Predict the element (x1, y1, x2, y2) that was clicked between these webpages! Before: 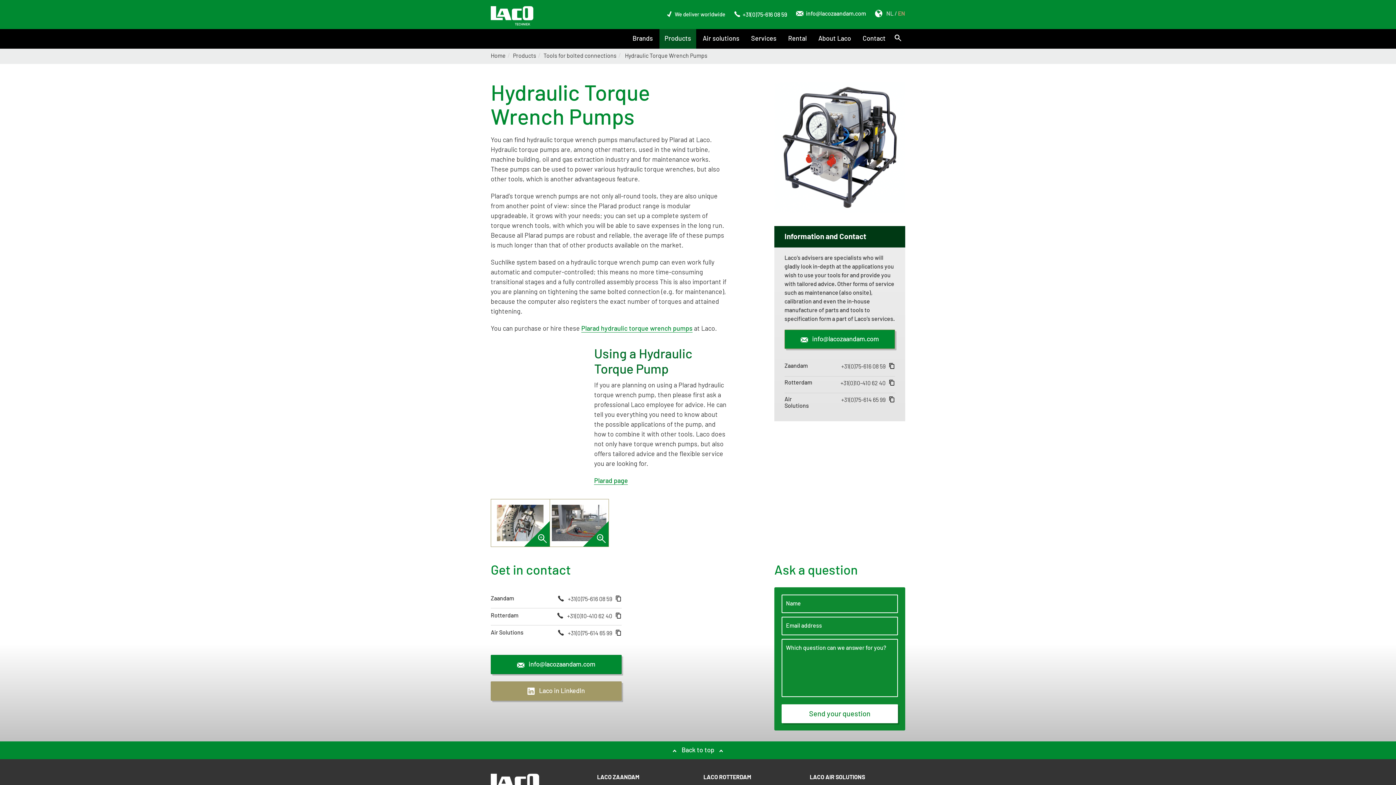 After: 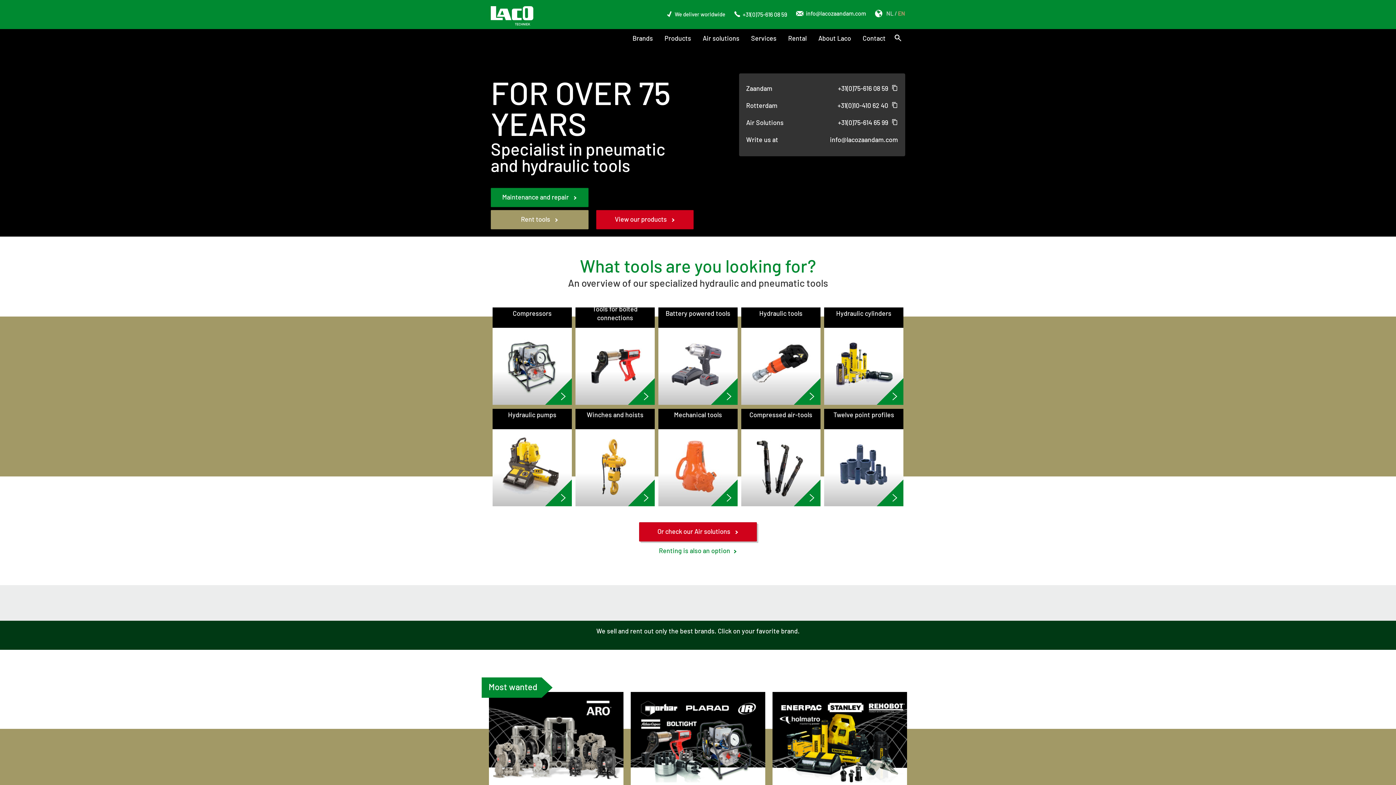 Action: bbox: (490, 53, 505, 58) label: Home